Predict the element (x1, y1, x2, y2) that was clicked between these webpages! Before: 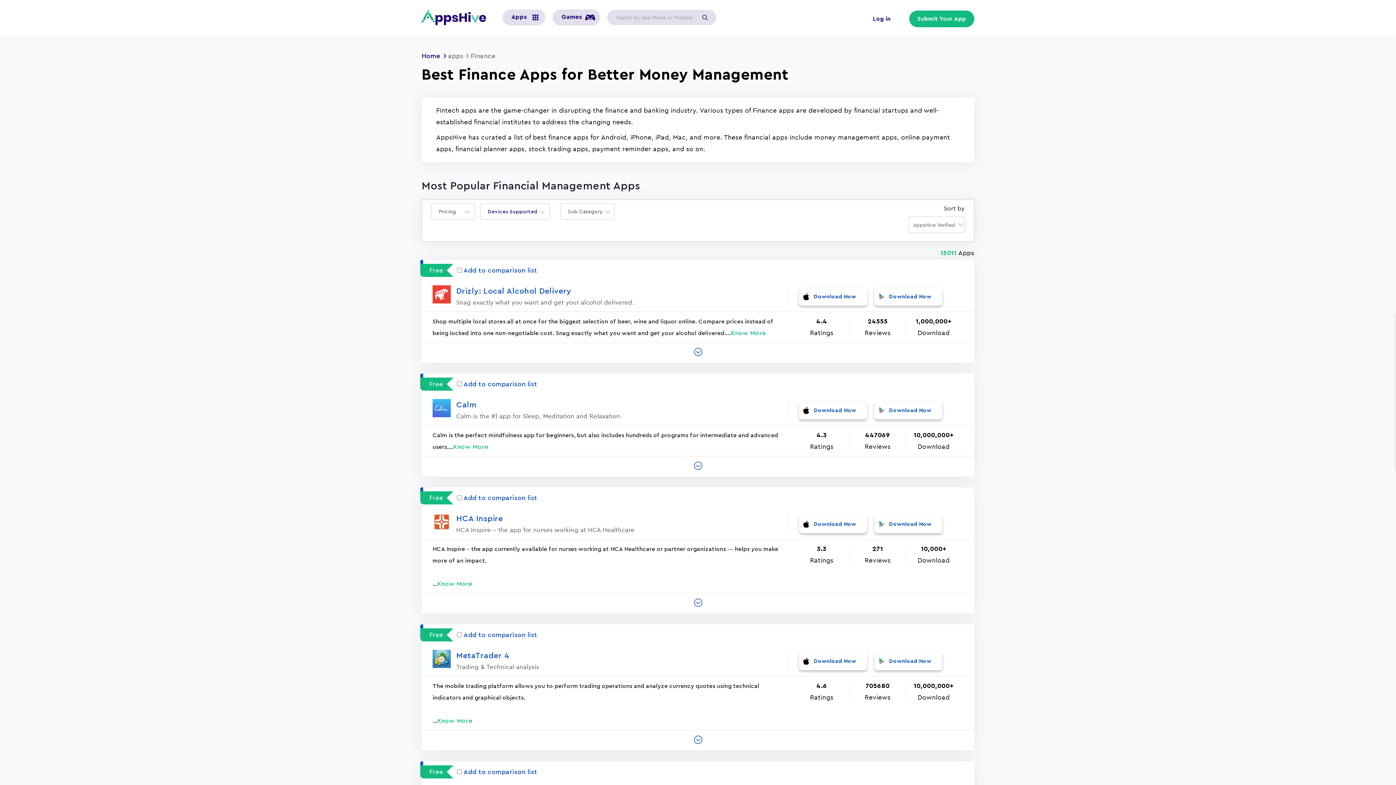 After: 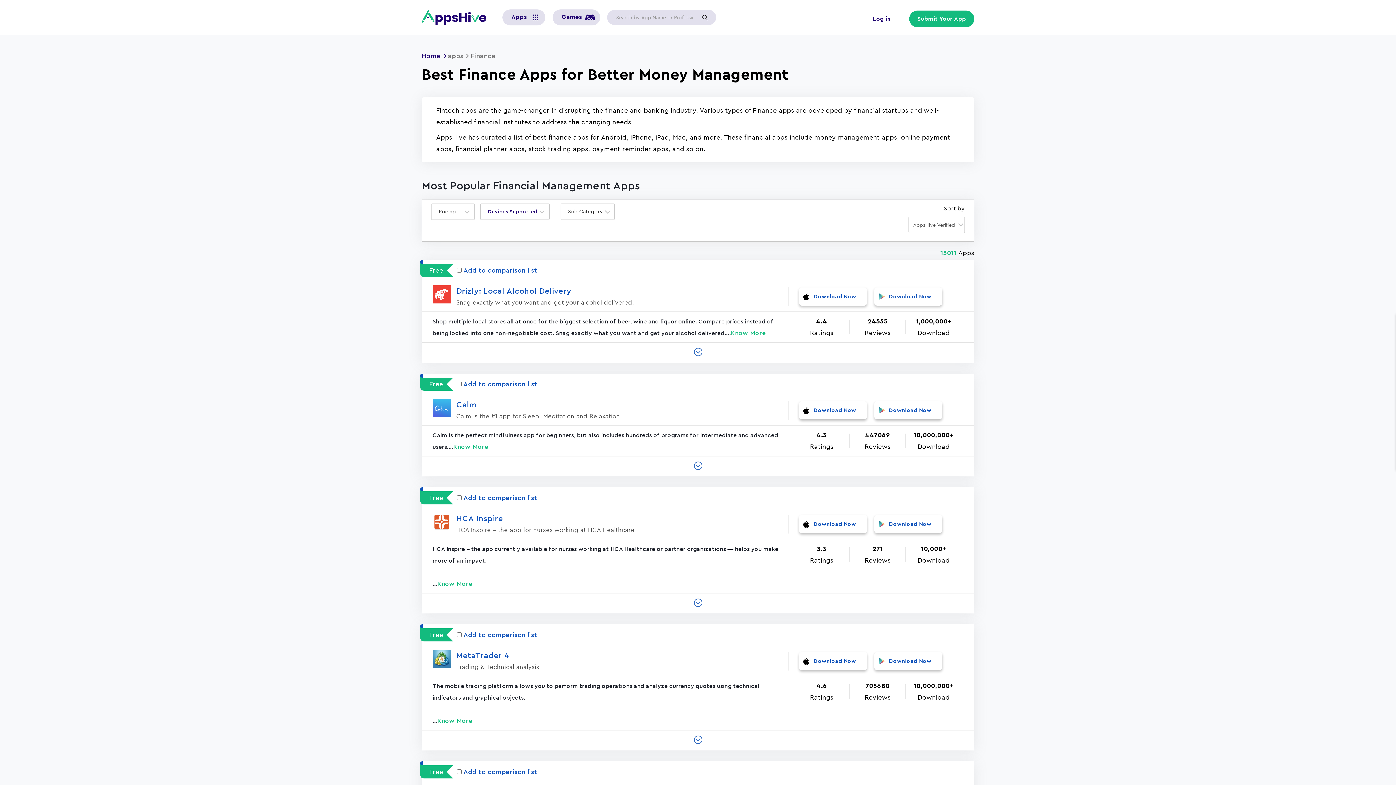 Action: bbox: (799, 287, 867, 305) label: Download Now